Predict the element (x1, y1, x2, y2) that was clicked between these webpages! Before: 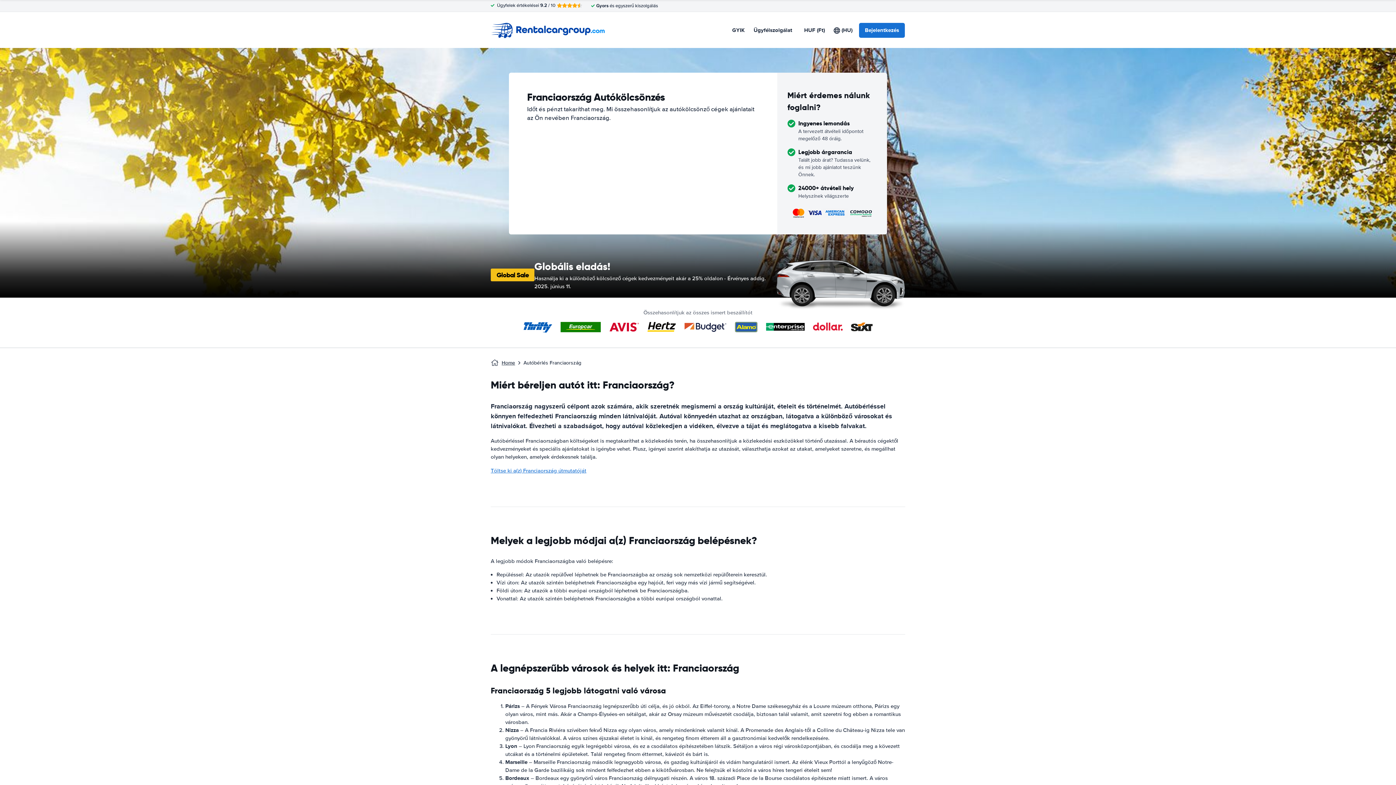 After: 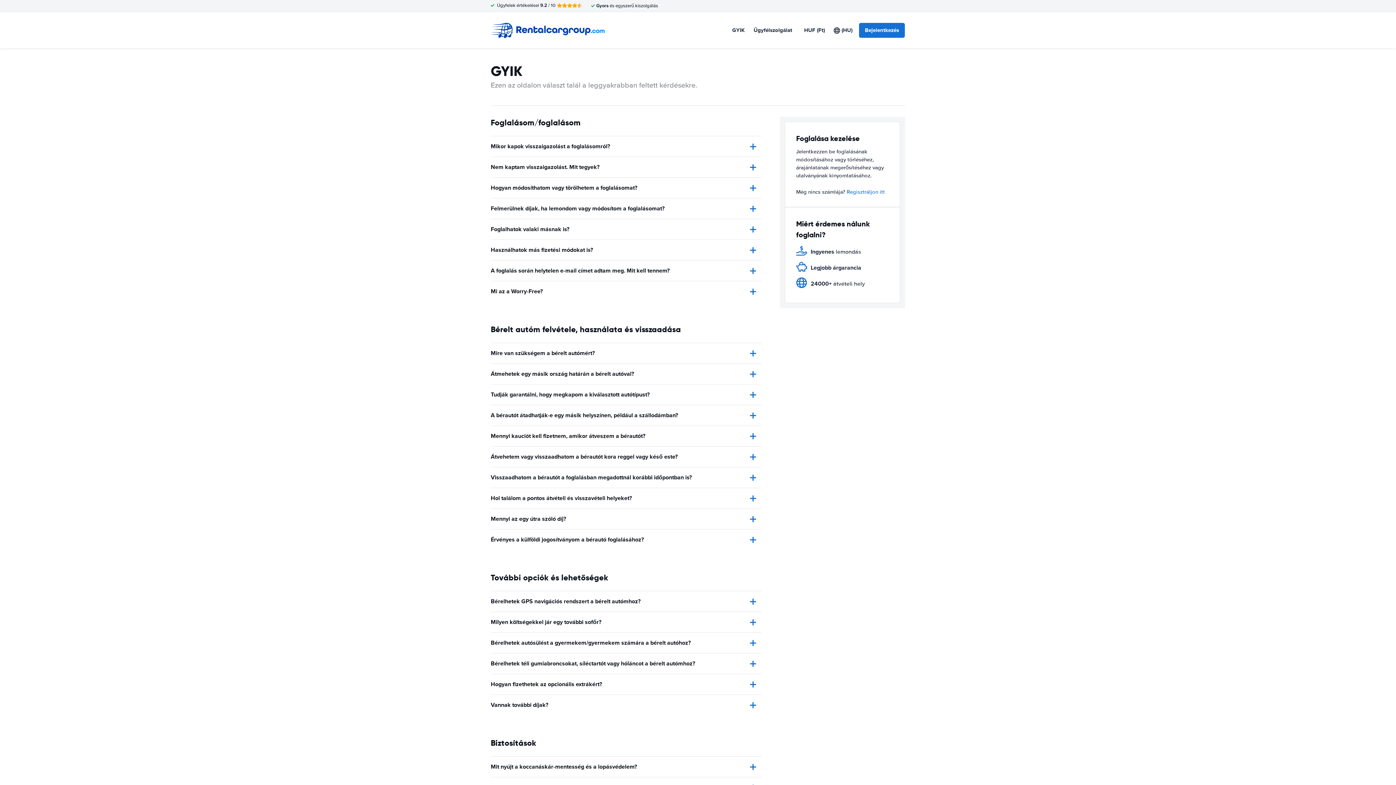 Action: label: GYIK bbox: (732, 26, 745, 34)